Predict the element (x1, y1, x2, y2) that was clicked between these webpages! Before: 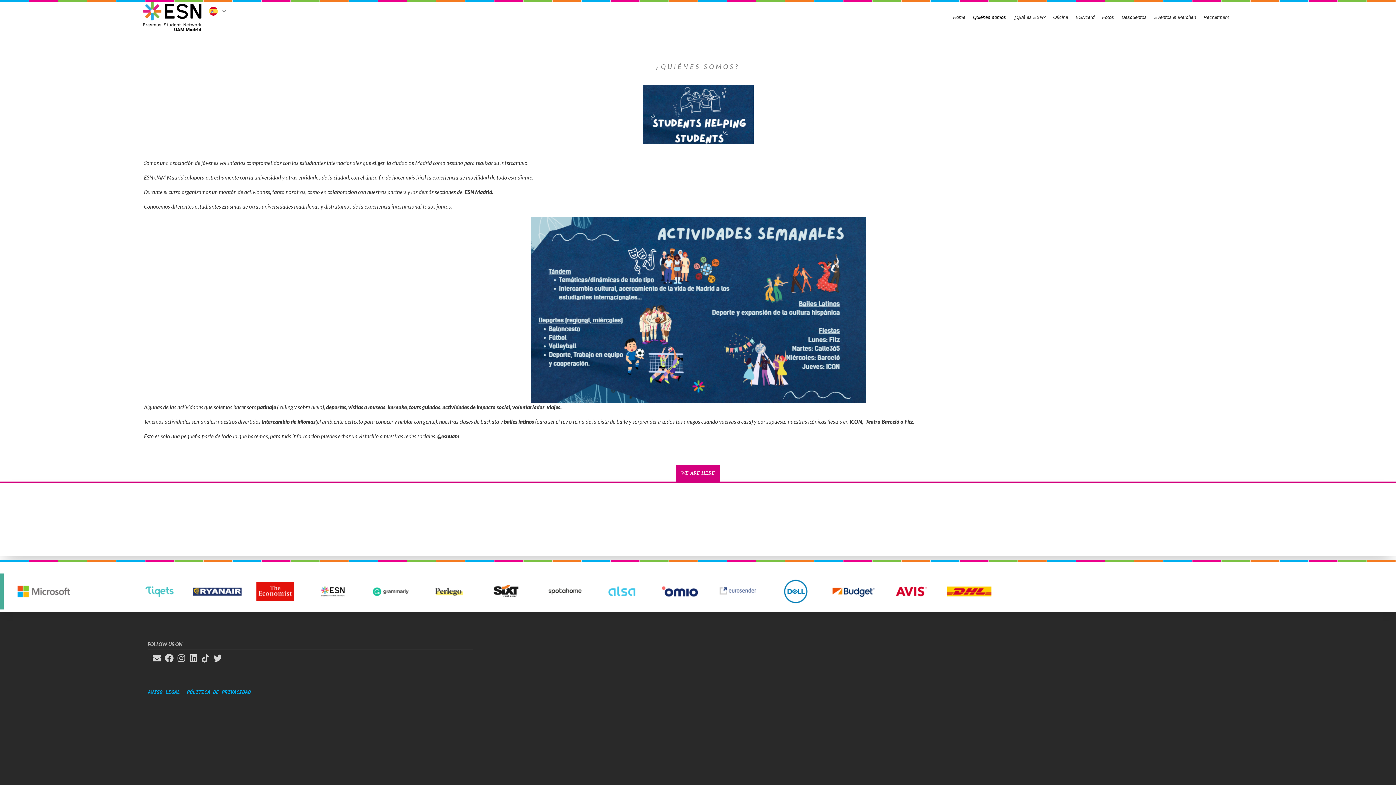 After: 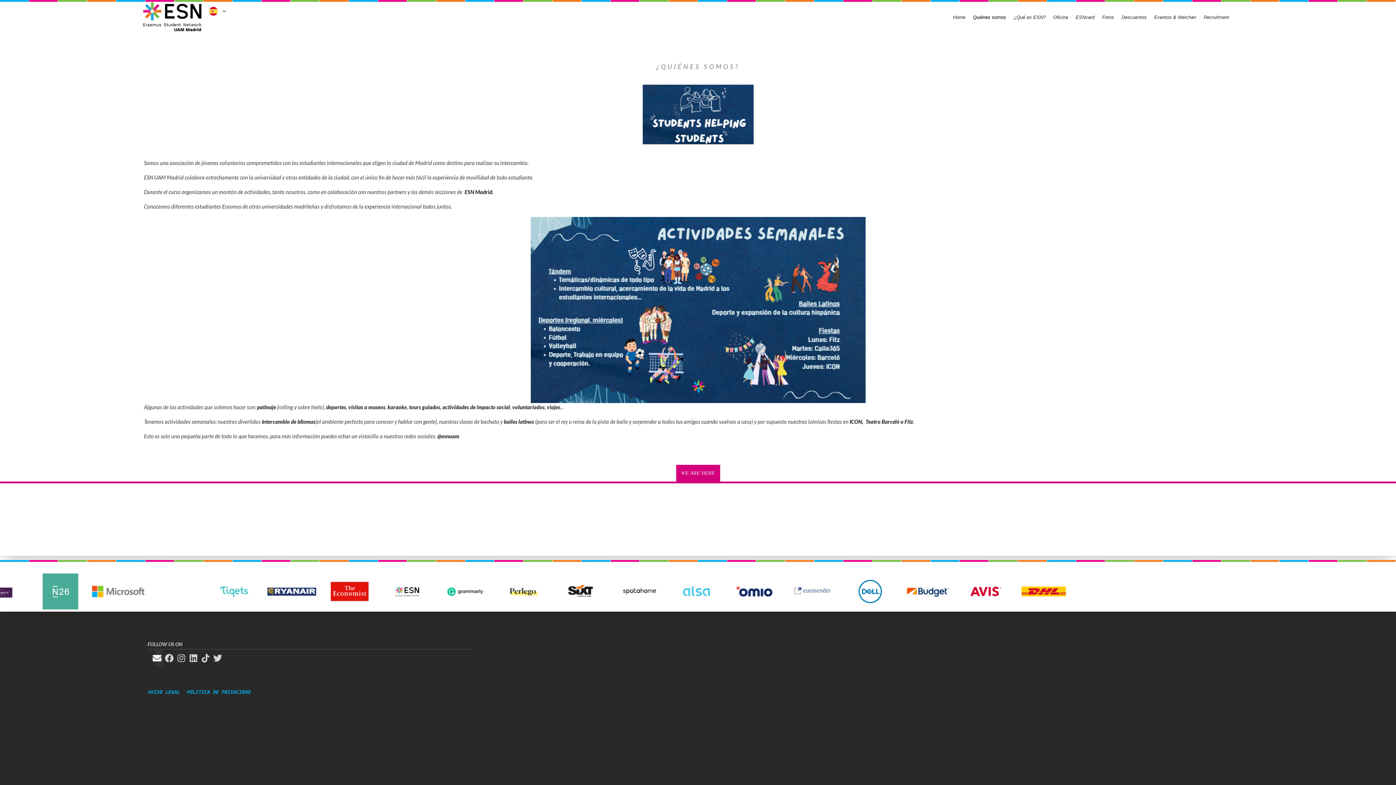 Action: bbox: (155, 650, 163, 666)